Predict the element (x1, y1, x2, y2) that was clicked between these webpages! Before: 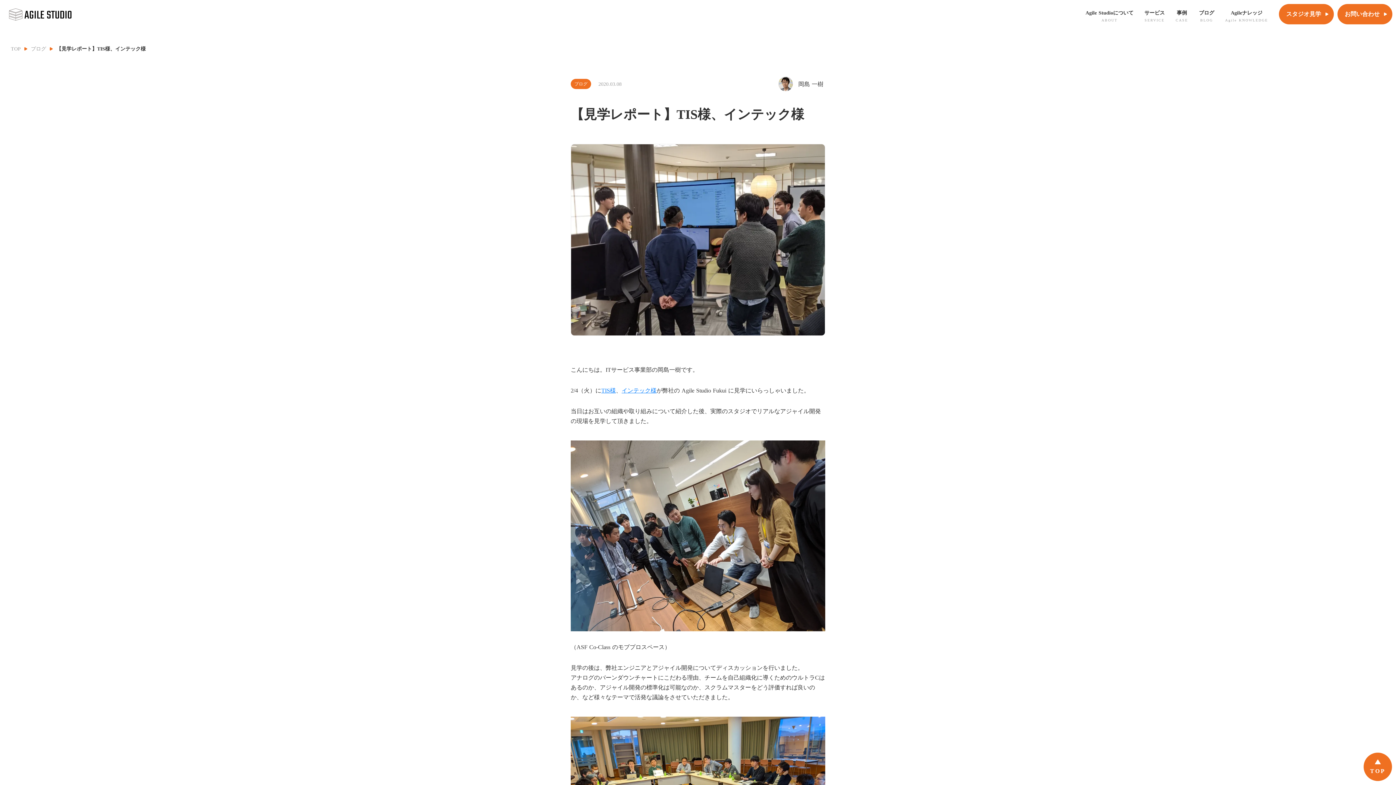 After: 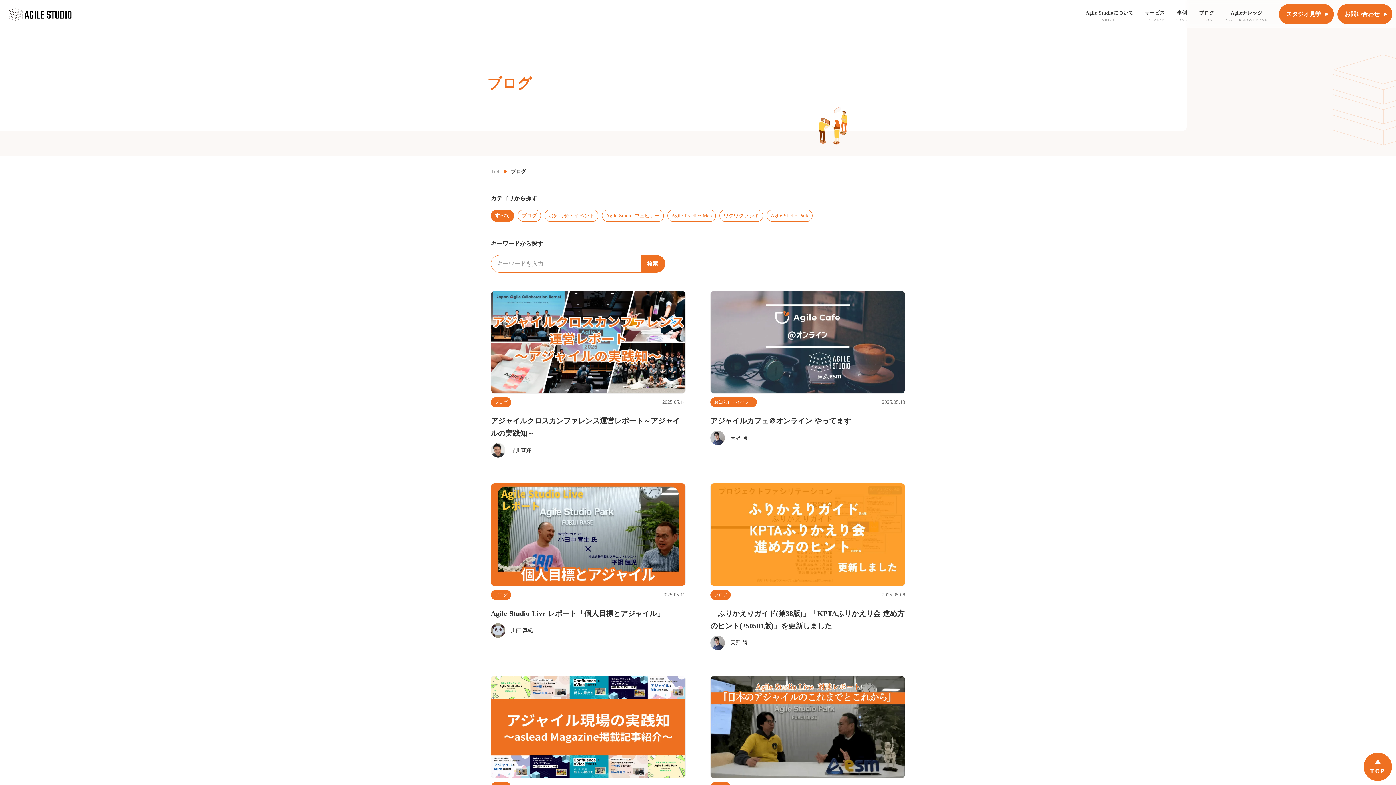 Action: label: ブログ bbox: (30, 44, 46, 53)